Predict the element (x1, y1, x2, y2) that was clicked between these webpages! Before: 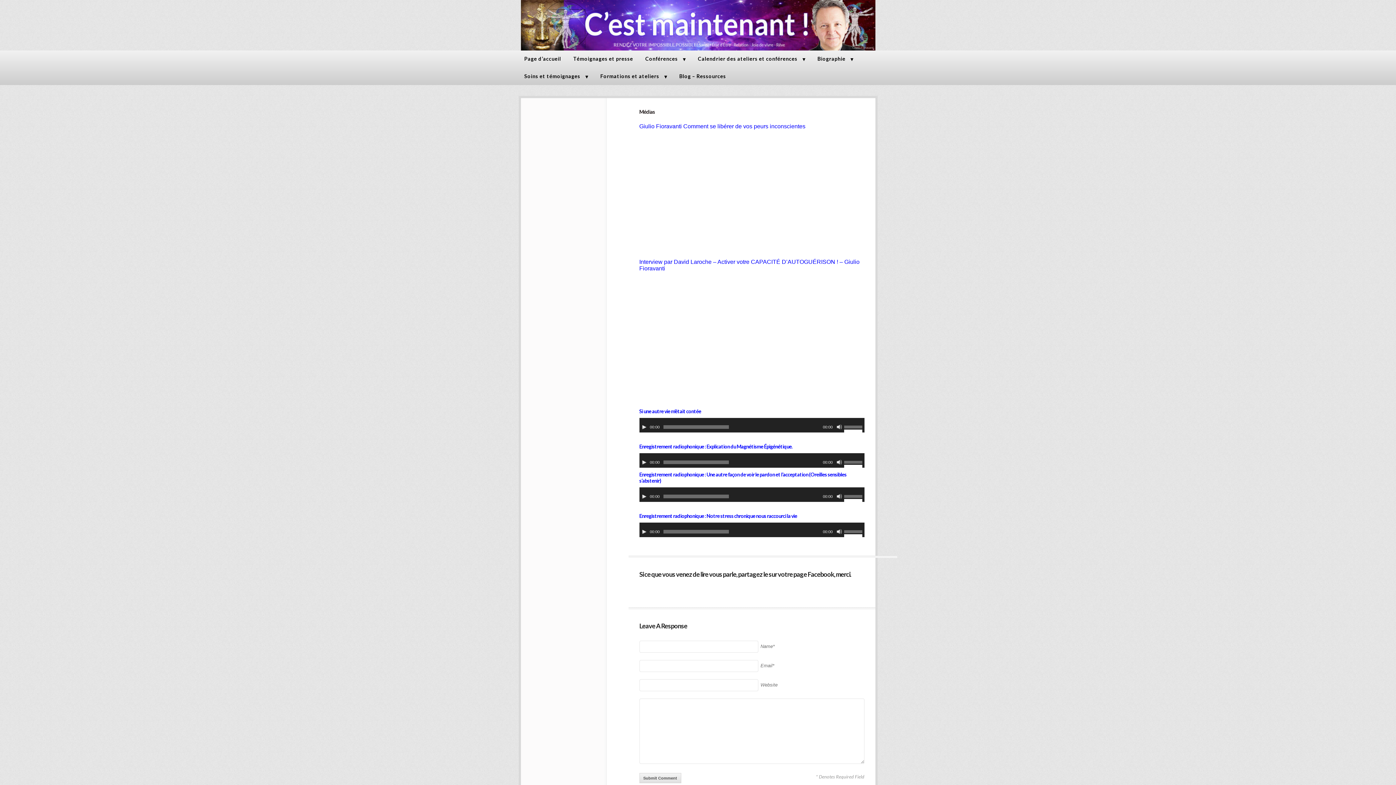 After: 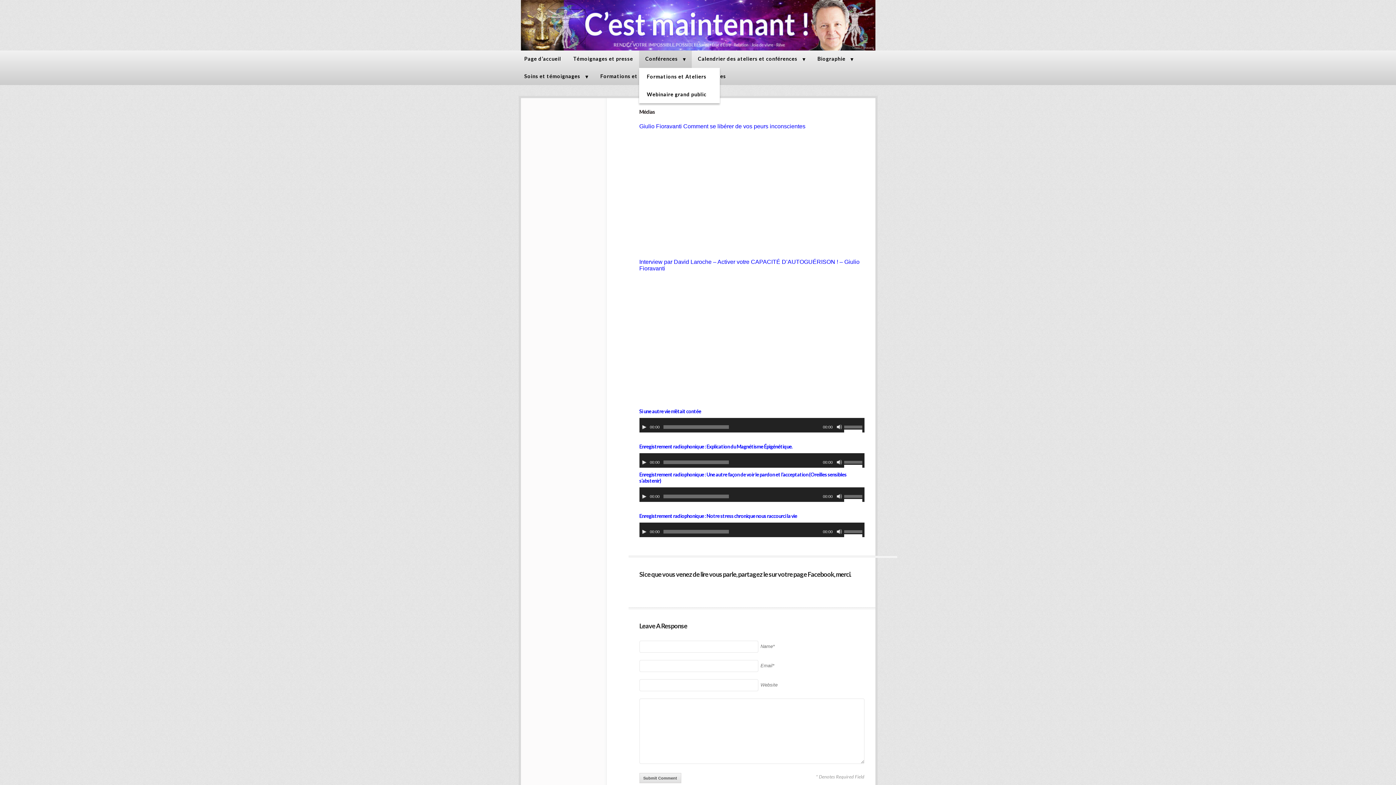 Action: bbox: (639, 50, 691, 67) label: Conférences